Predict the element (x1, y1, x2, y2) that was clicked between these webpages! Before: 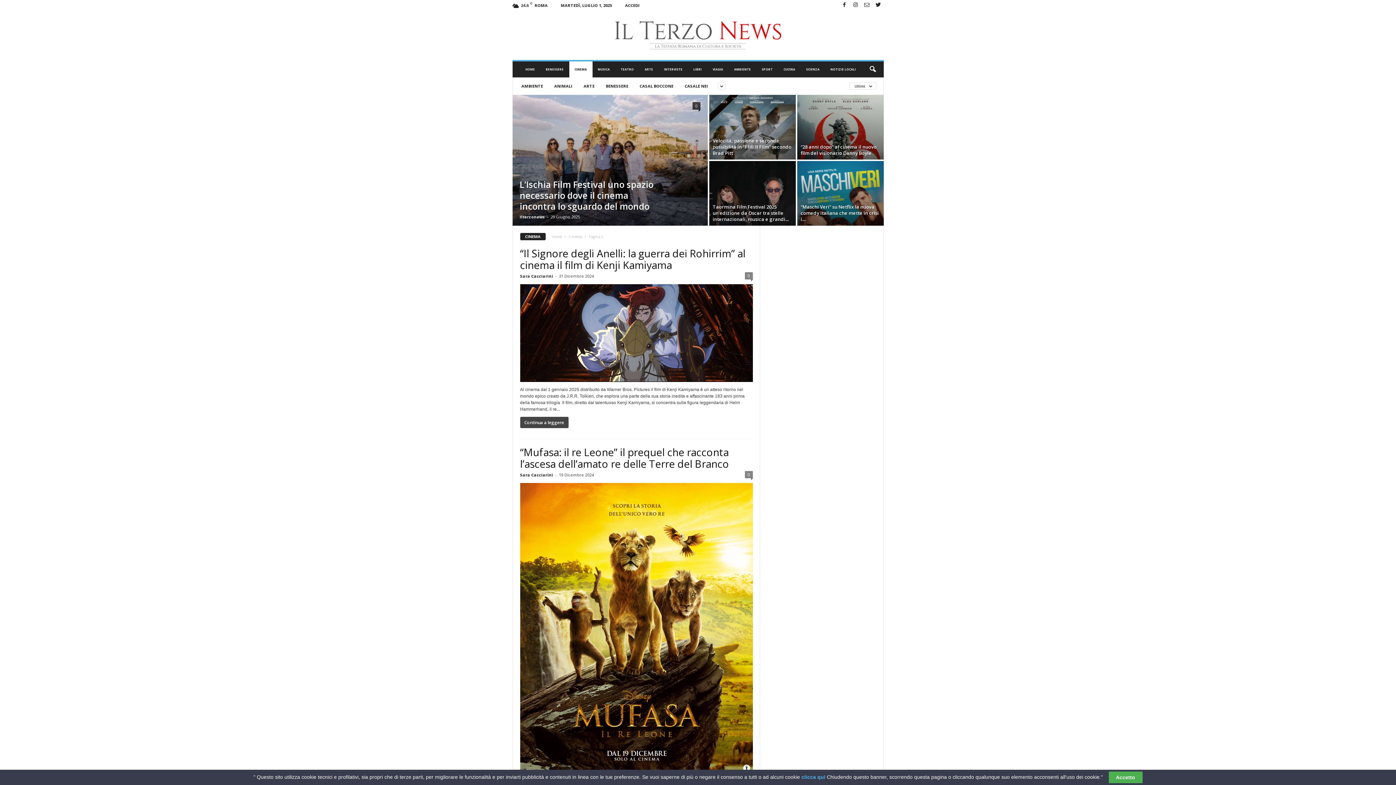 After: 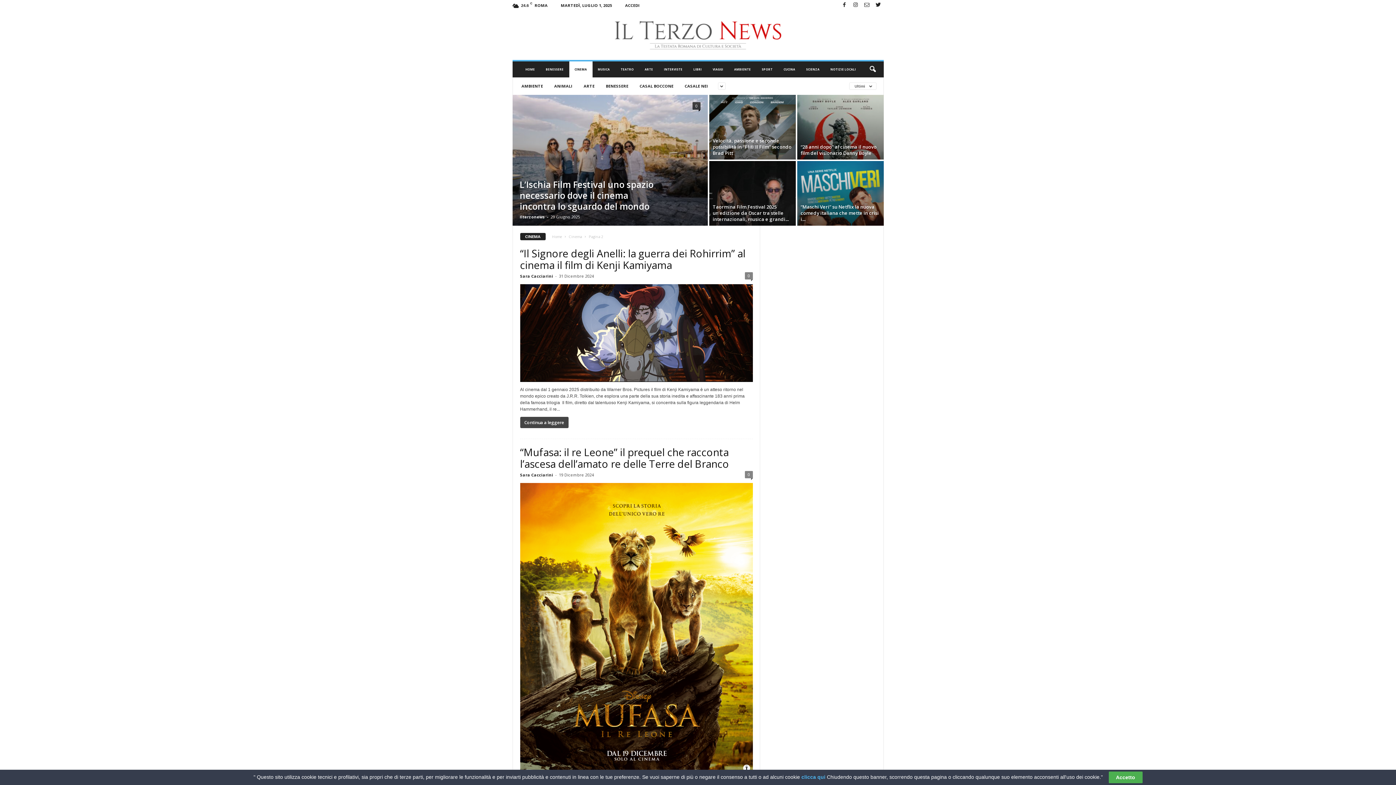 Action: bbox: (862, 0, 871, 10)